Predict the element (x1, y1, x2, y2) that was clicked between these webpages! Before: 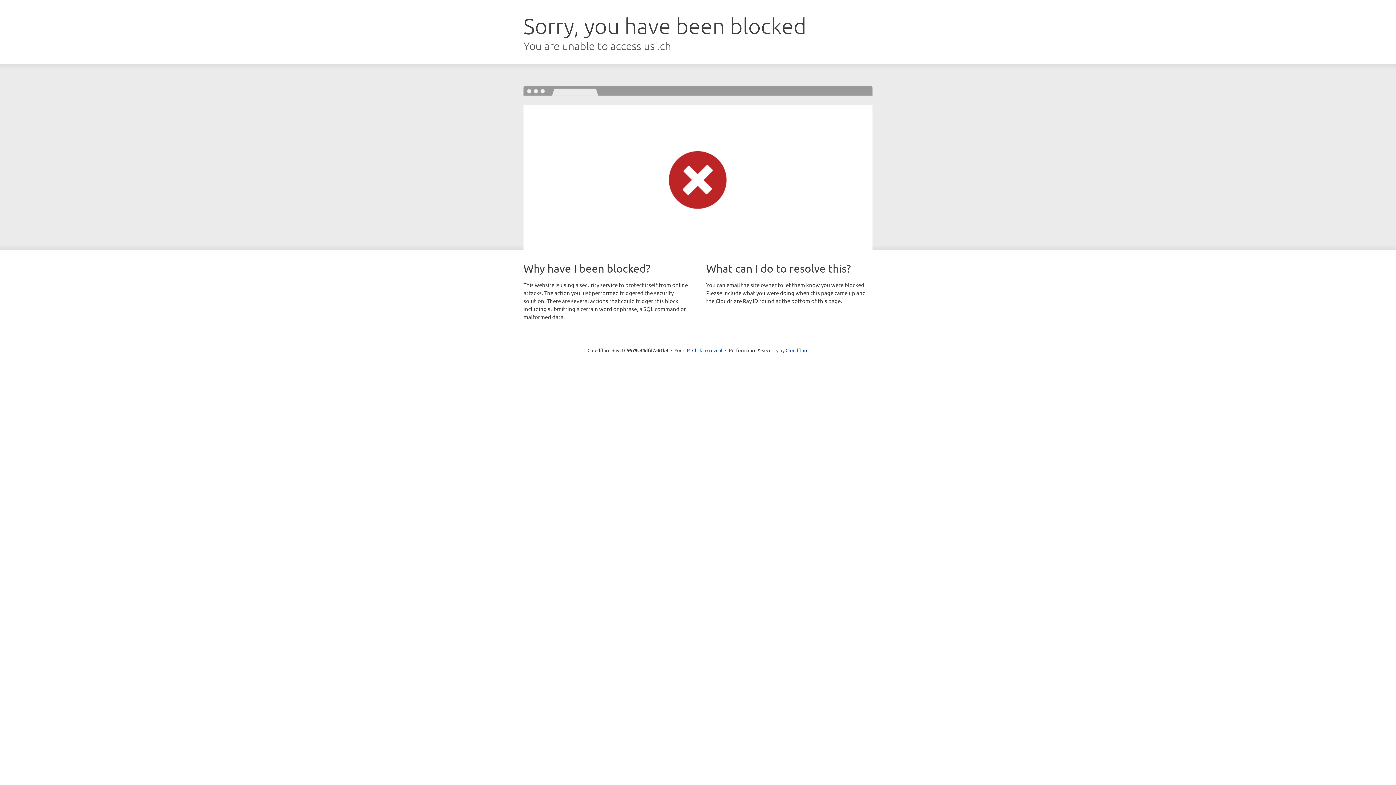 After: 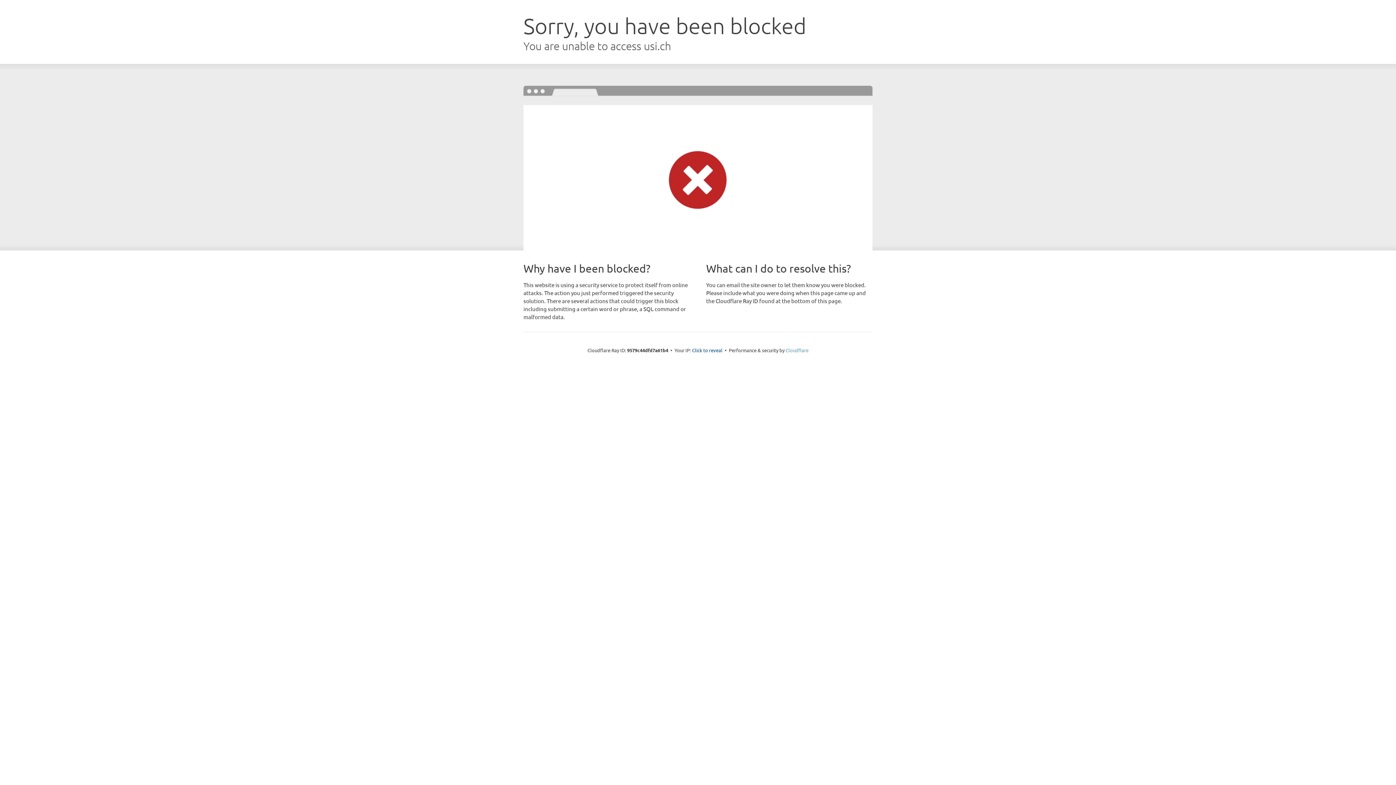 Action: label: Cloudflare bbox: (785, 347, 808, 353)